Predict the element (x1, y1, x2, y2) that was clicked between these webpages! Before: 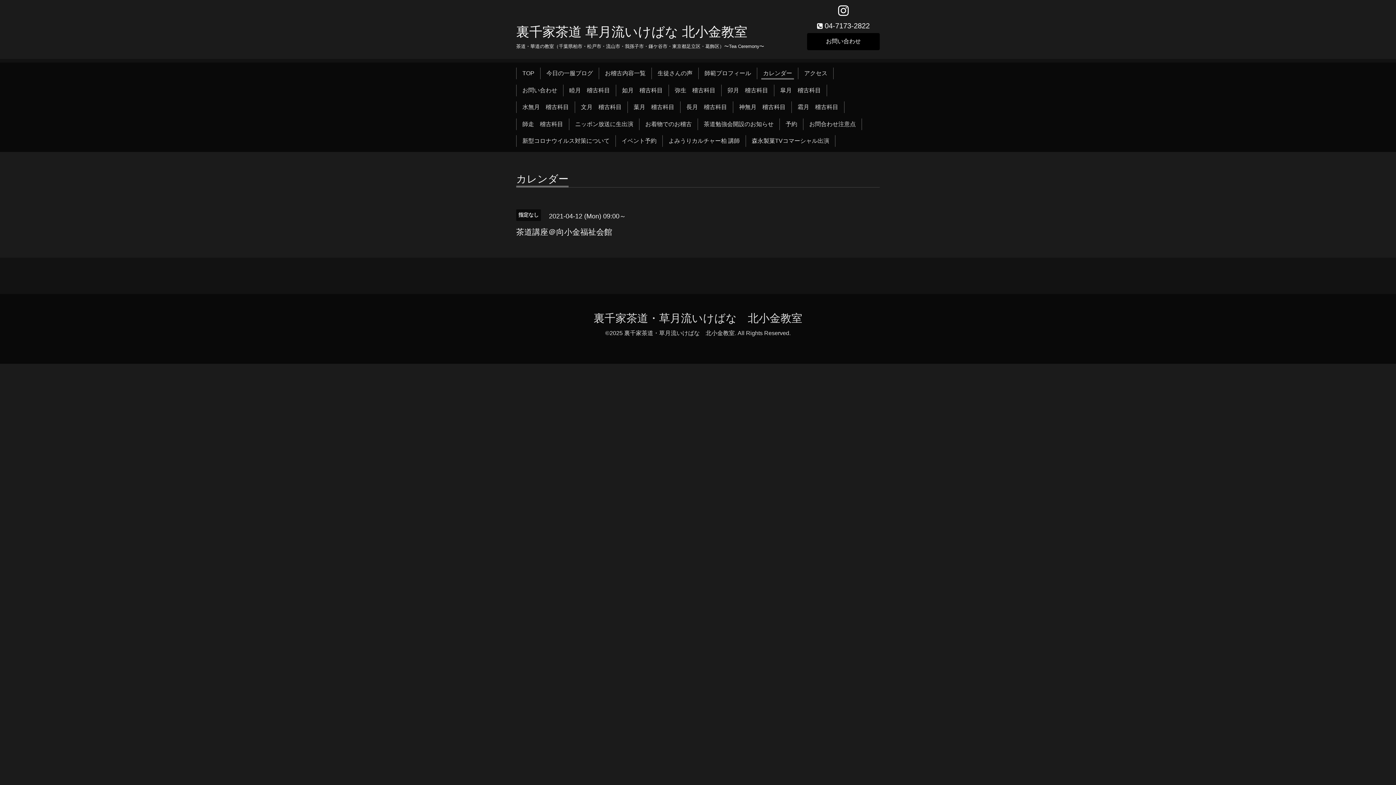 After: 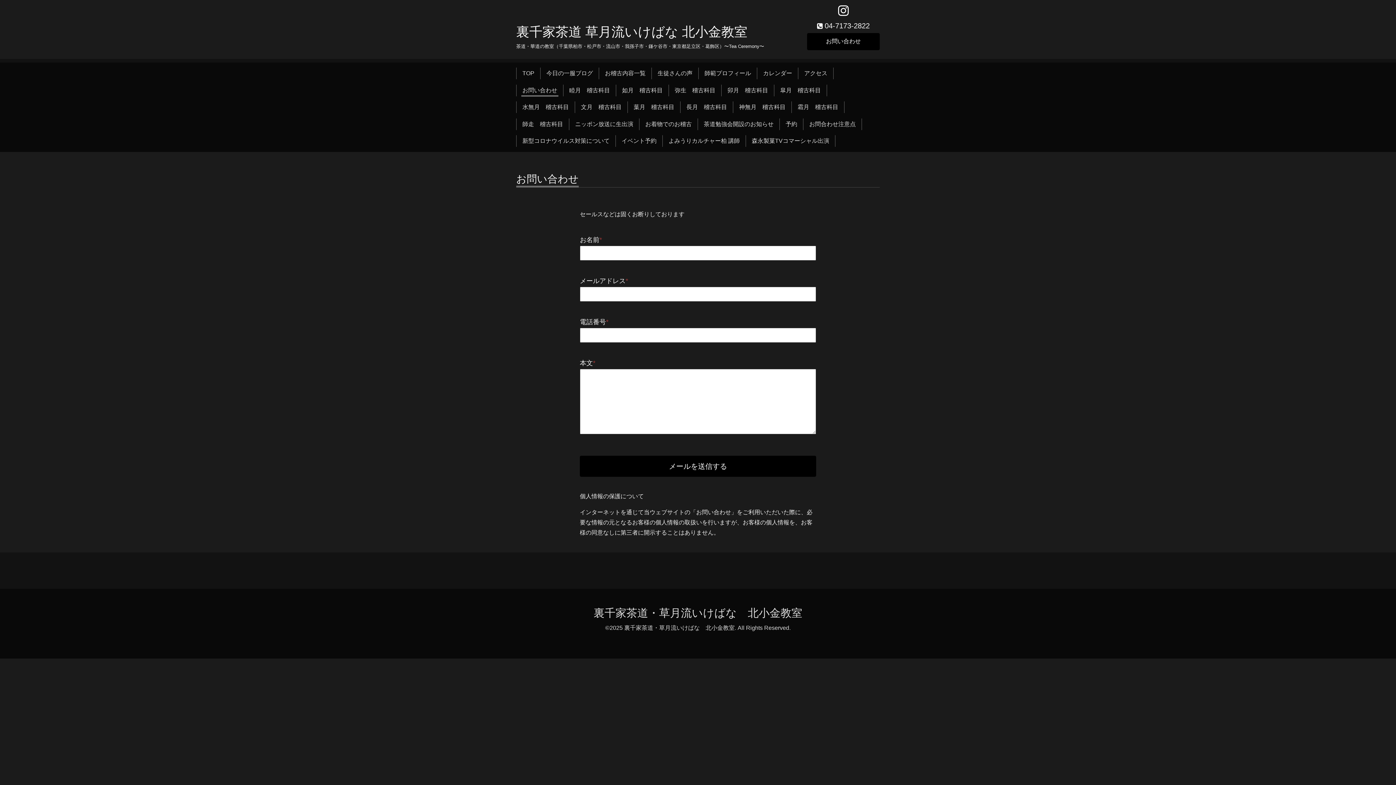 Action: bbox: (807, 33, 880, 50) label: お問い合わせ